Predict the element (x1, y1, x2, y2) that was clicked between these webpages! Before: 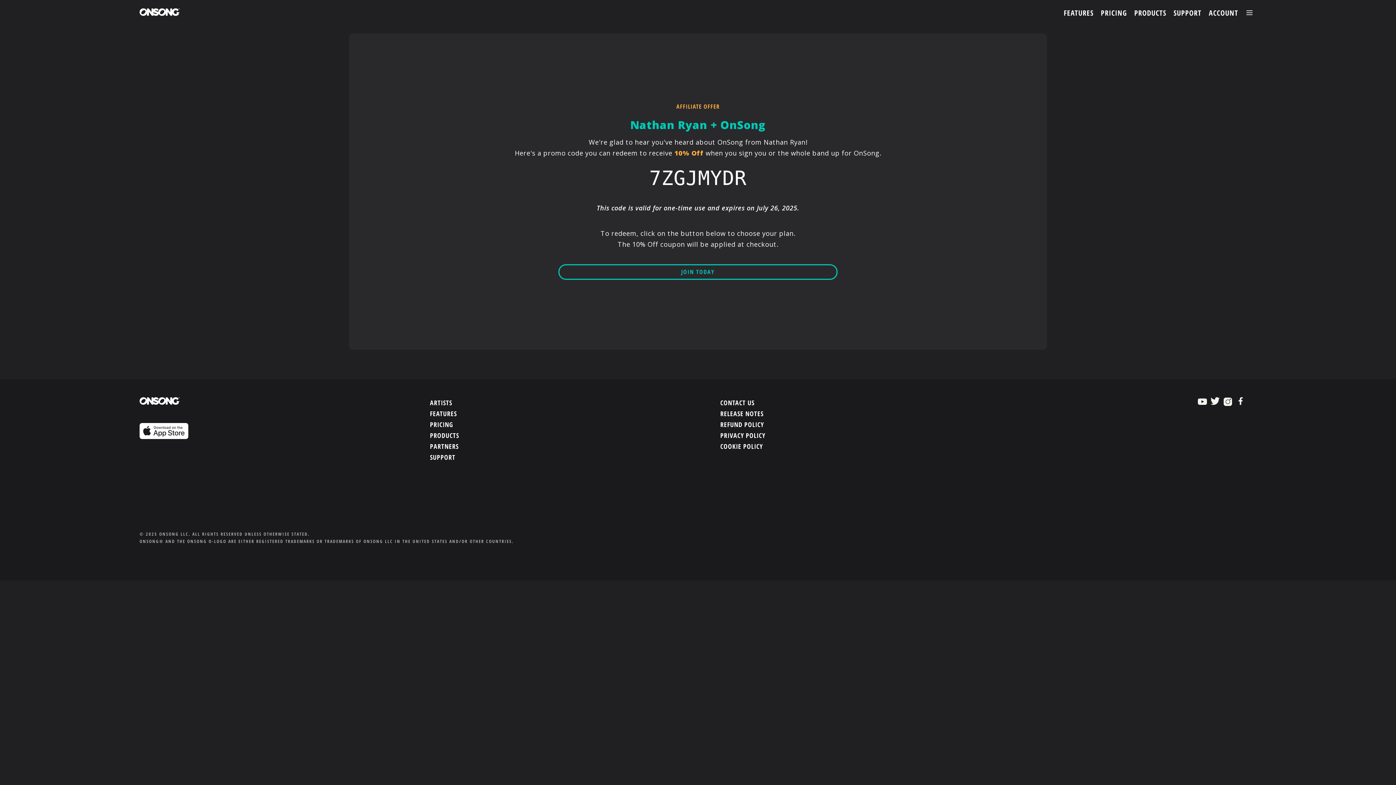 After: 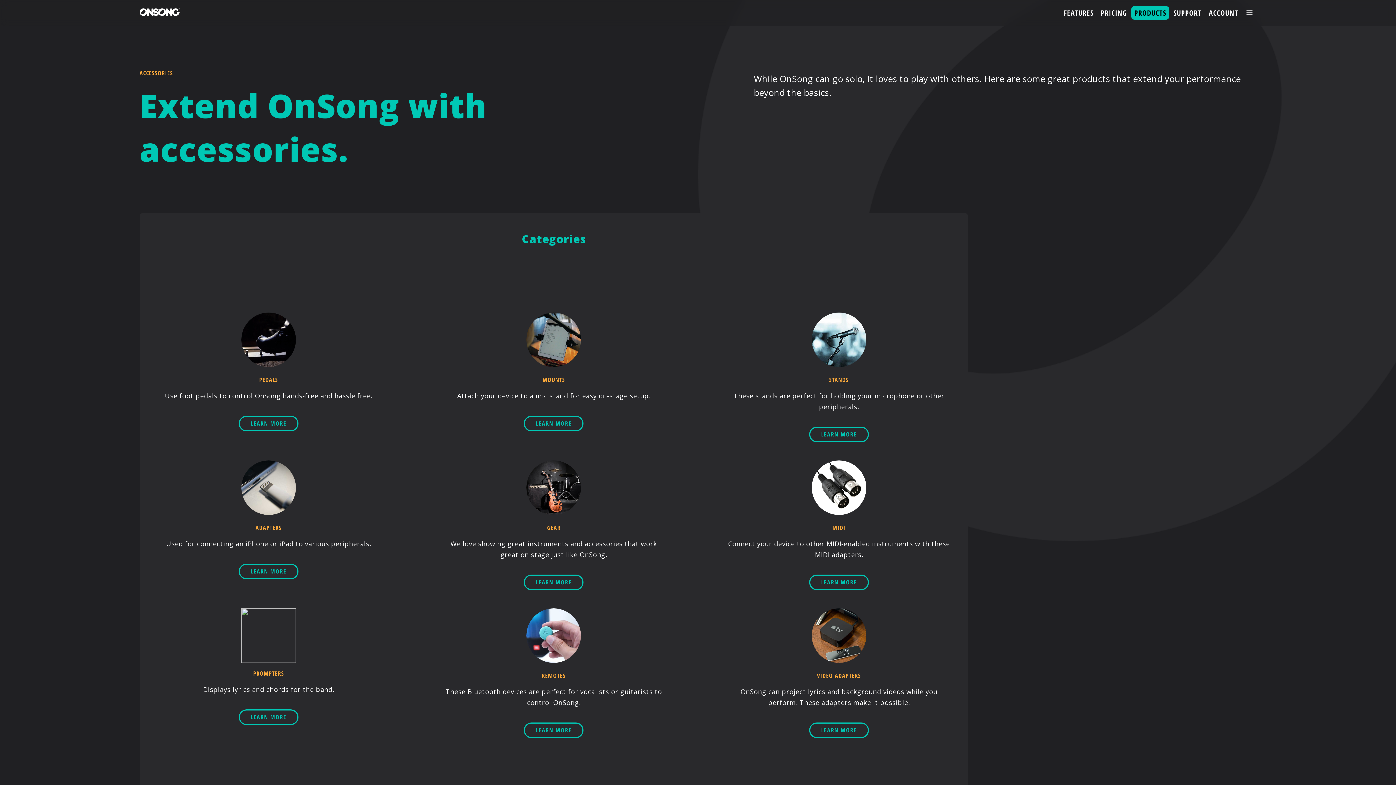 Action: bbox: (1131, 6, 1169, 19) label: PRODUCTS